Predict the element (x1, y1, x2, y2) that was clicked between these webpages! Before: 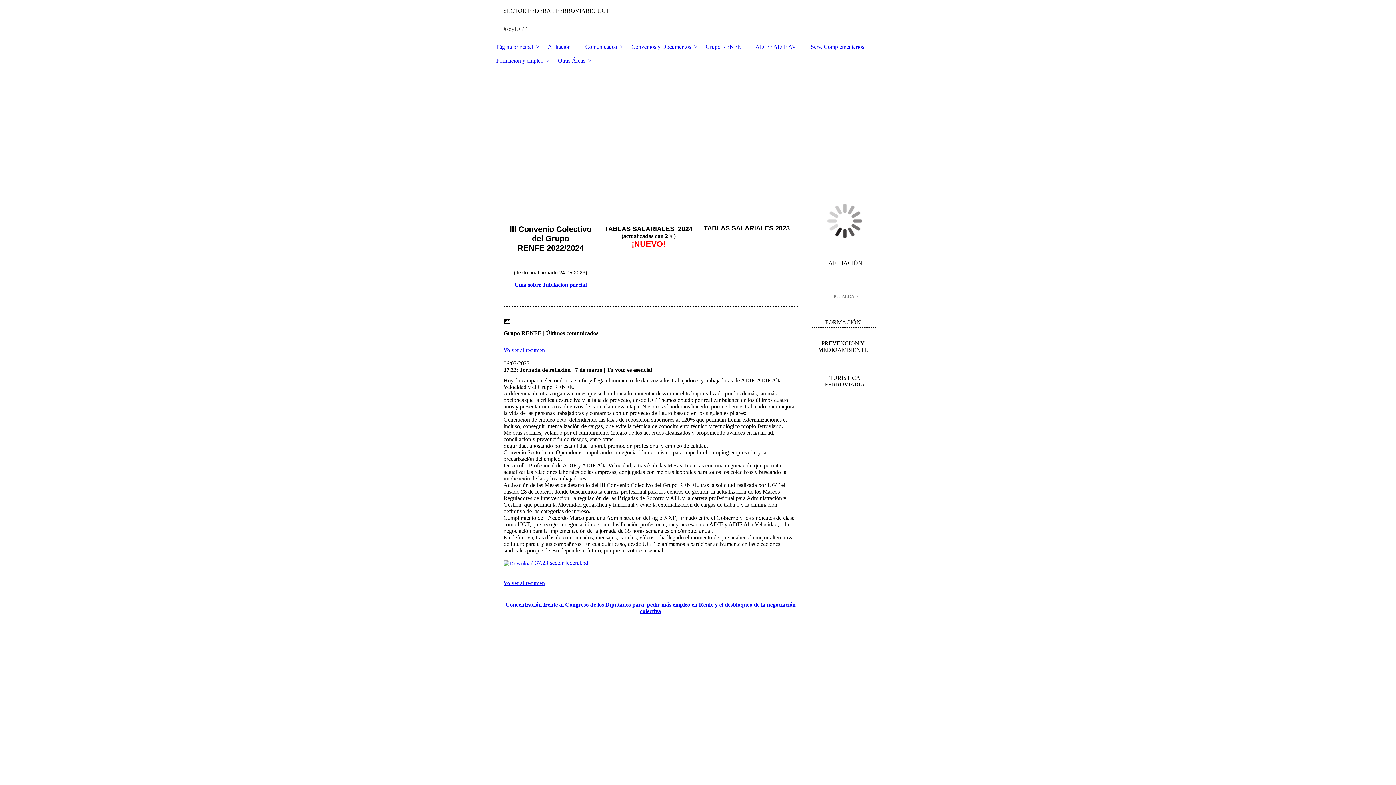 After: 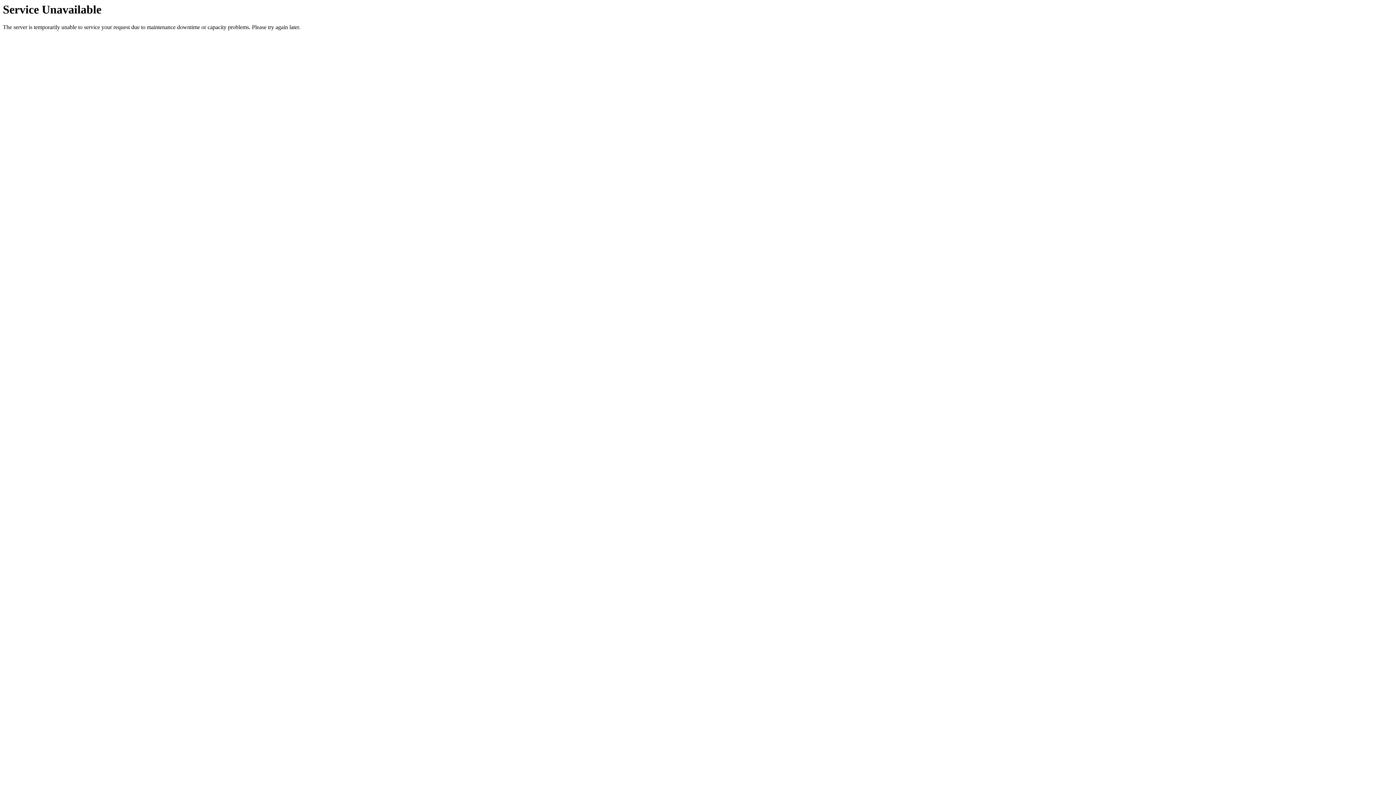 Action: label: Otras Áreas bbox: (550, 53, 592, 67)